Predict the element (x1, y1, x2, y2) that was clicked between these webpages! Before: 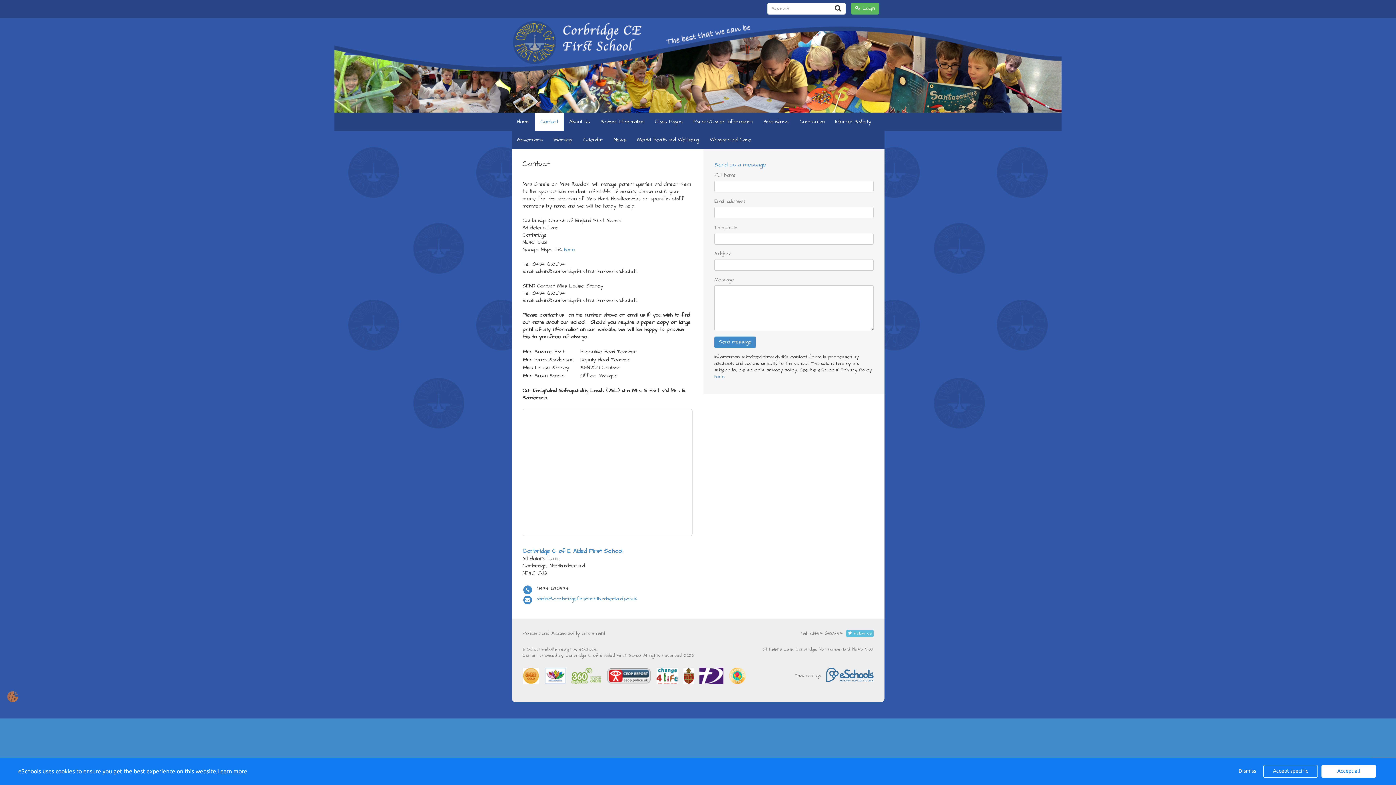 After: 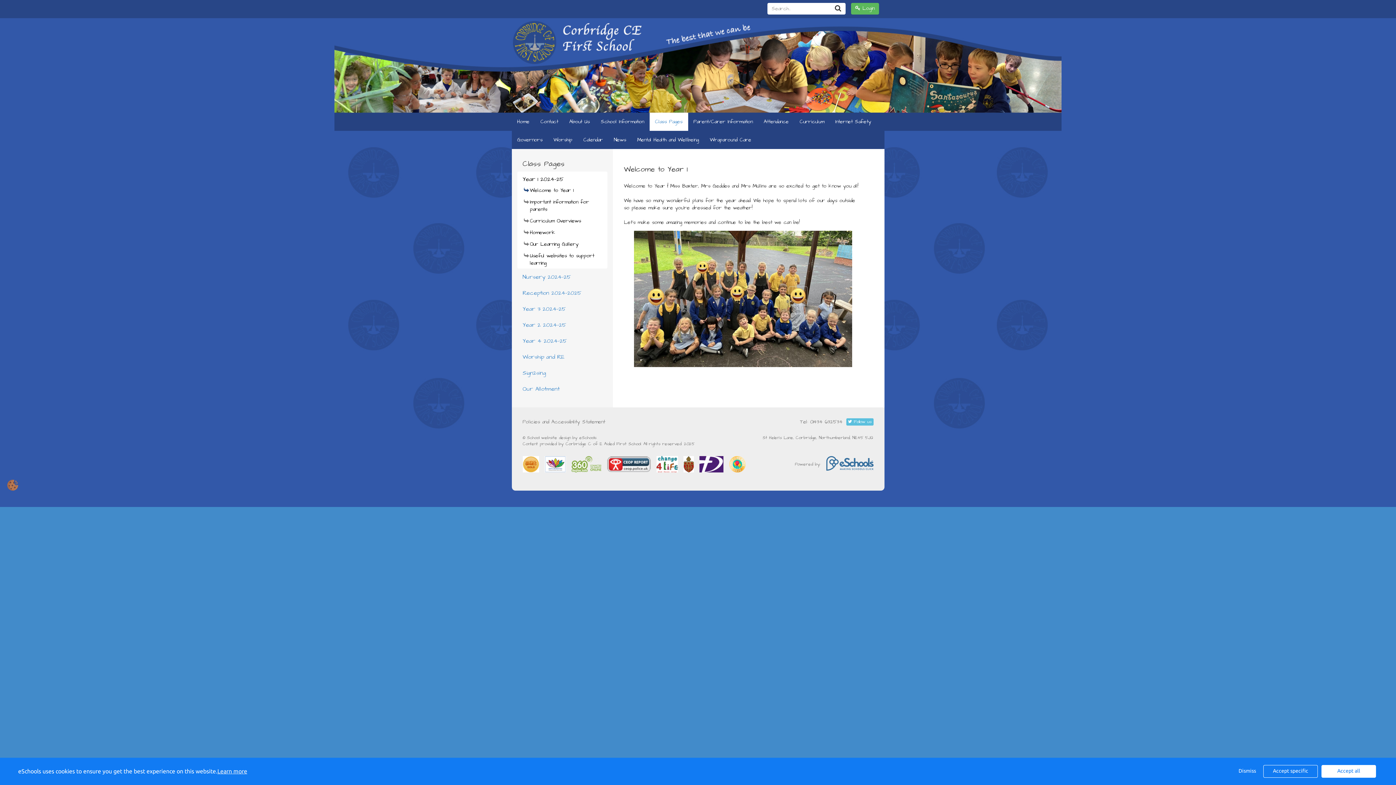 Action: label: Class Pages bbox: (649, 112, 688, 130)